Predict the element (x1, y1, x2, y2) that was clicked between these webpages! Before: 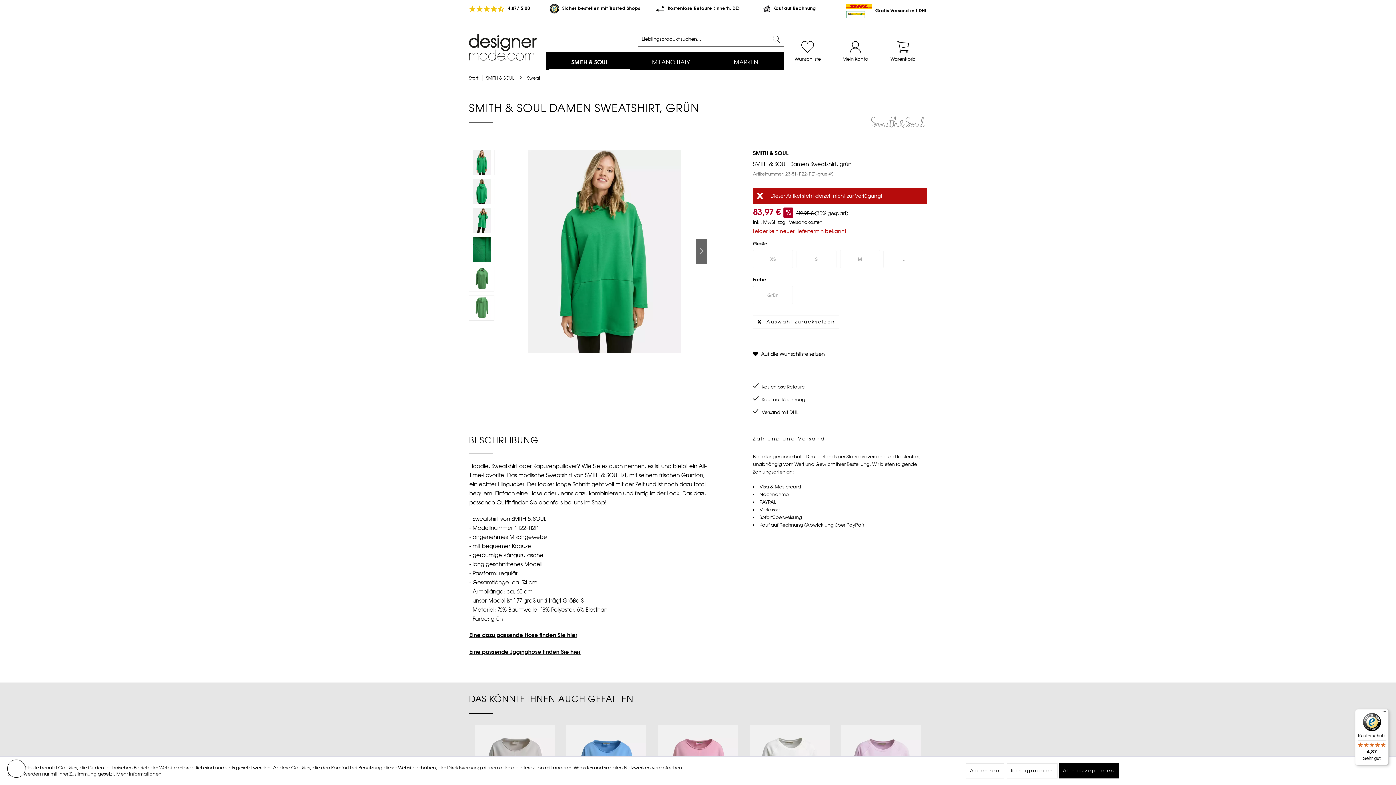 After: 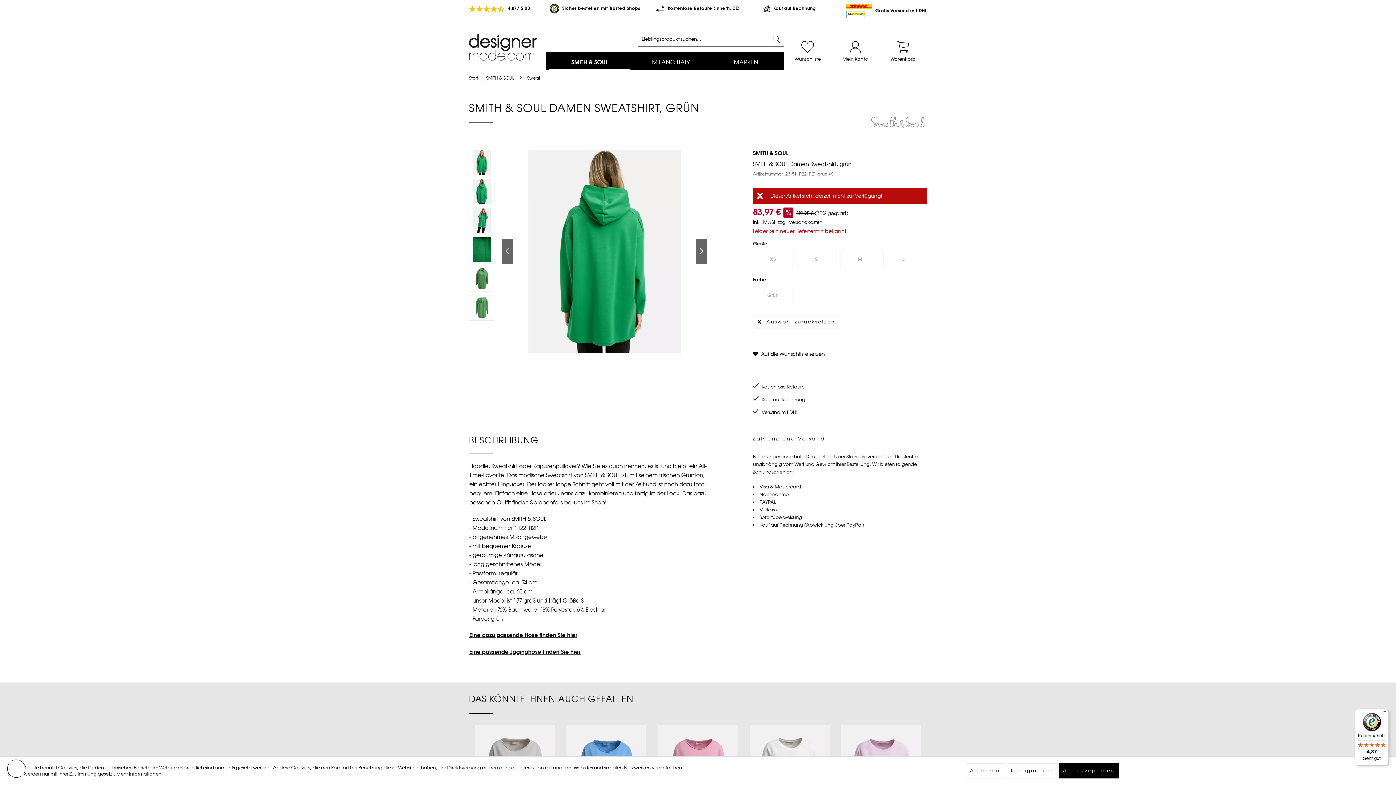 Action: bbox: (696, 239, 707, 264)